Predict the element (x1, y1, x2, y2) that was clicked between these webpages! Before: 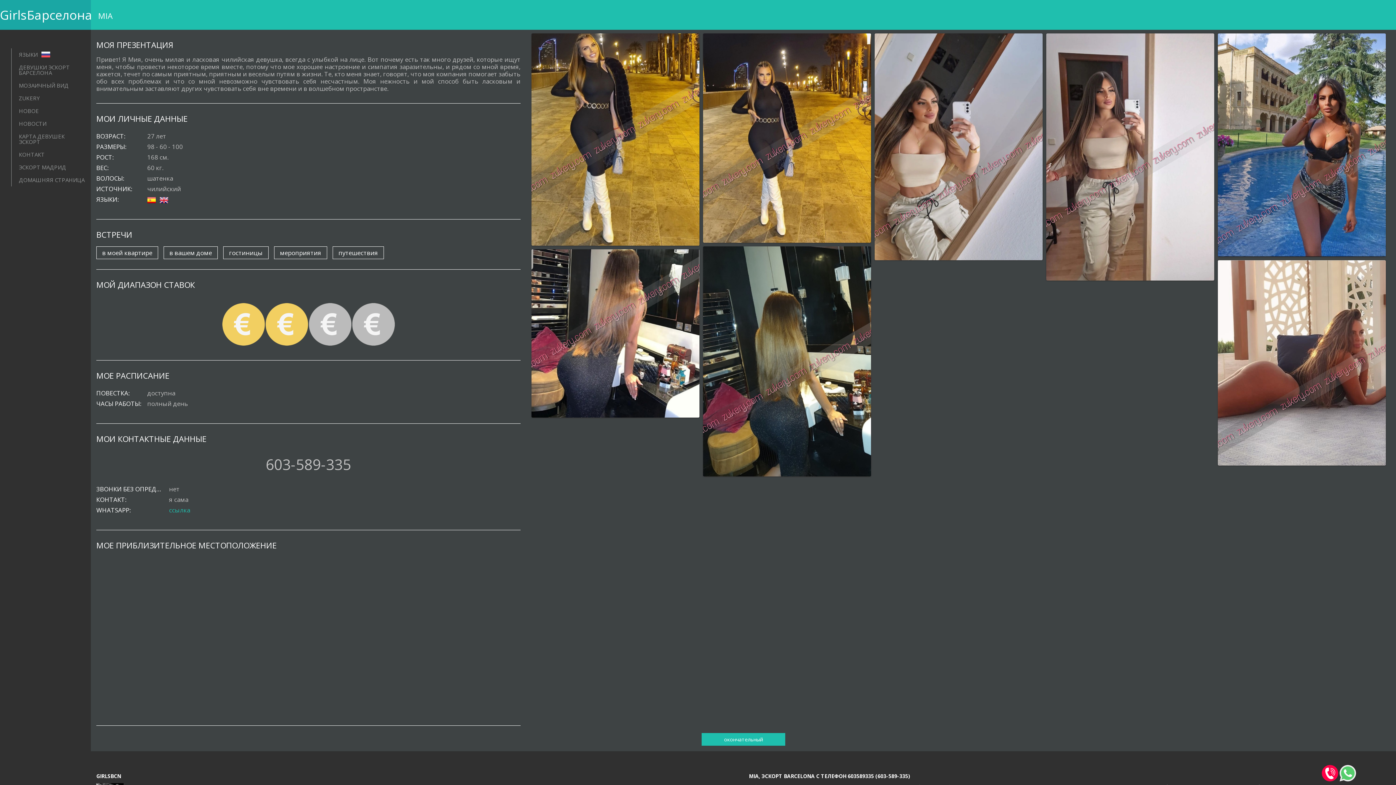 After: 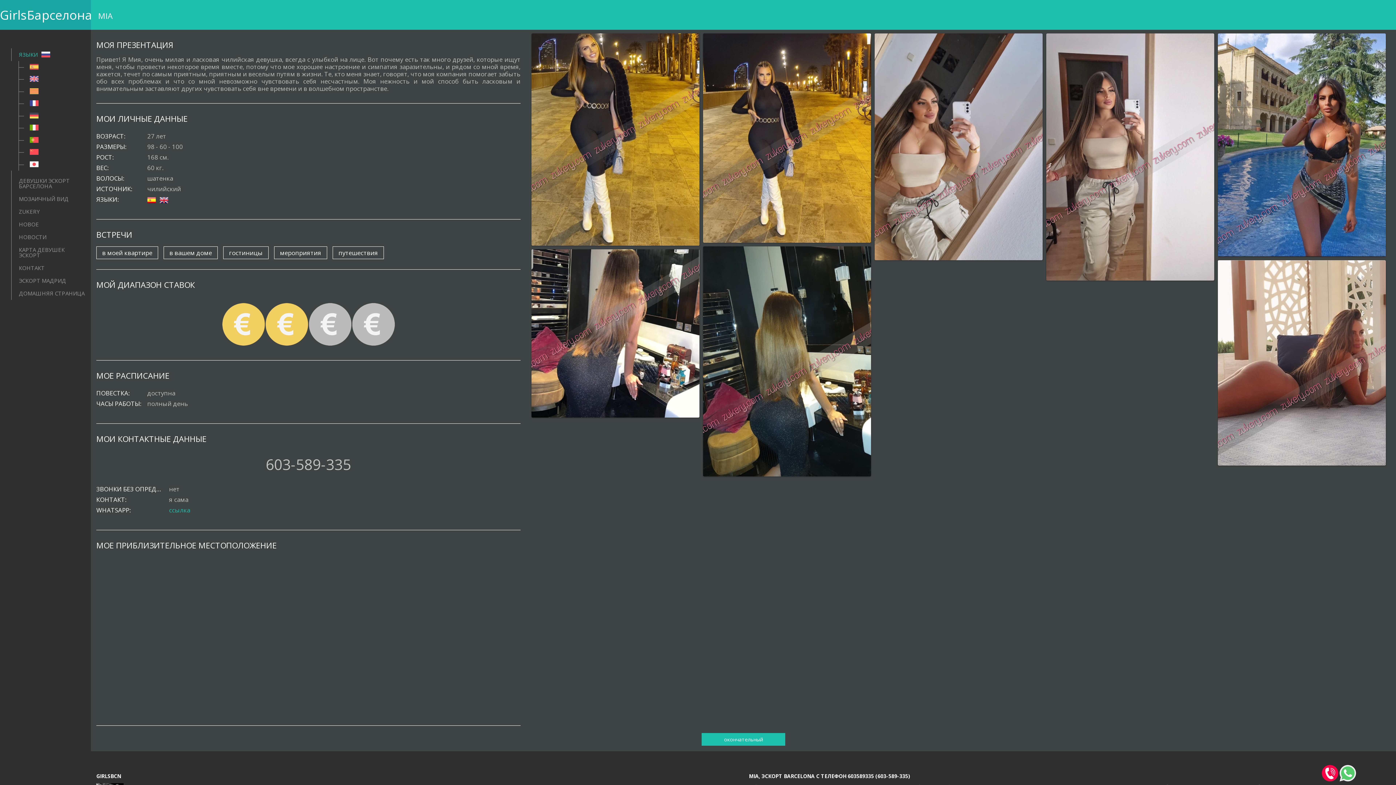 Action: label: ЯЗЫКИ  bbox: (18, 48, 85, 61)